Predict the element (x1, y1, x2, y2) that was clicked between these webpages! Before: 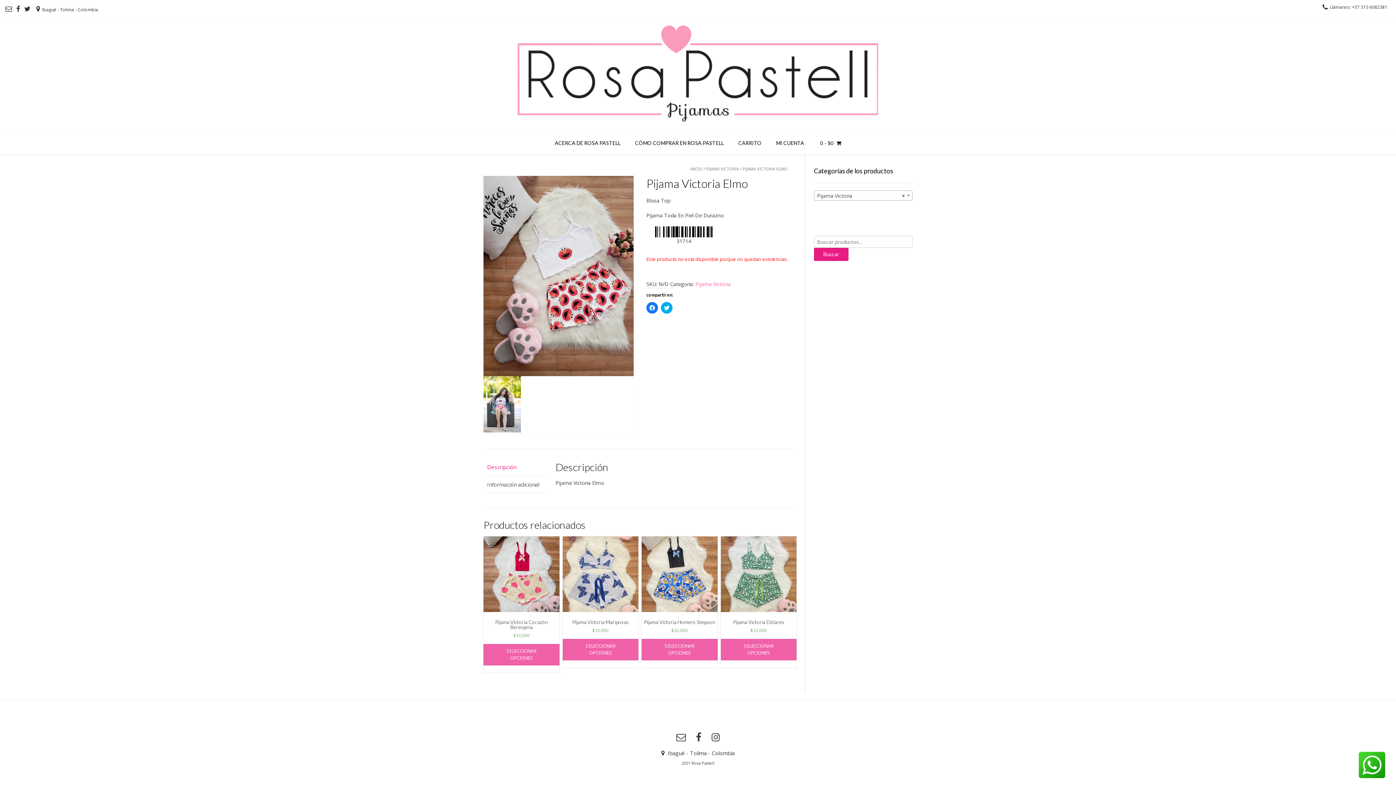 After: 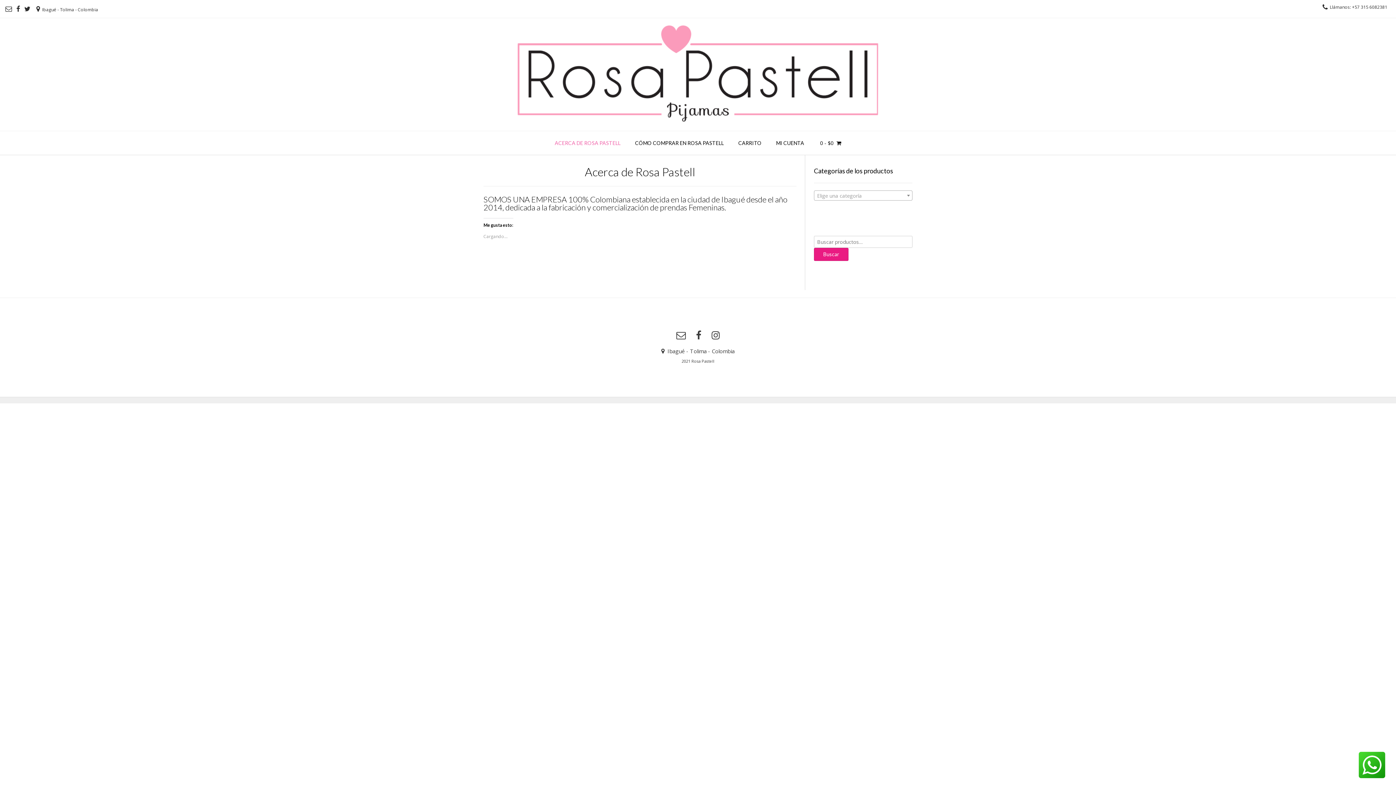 Action: label: ACERCA DE ROSA PASTELL bbox: (547, 131, 628, 155)